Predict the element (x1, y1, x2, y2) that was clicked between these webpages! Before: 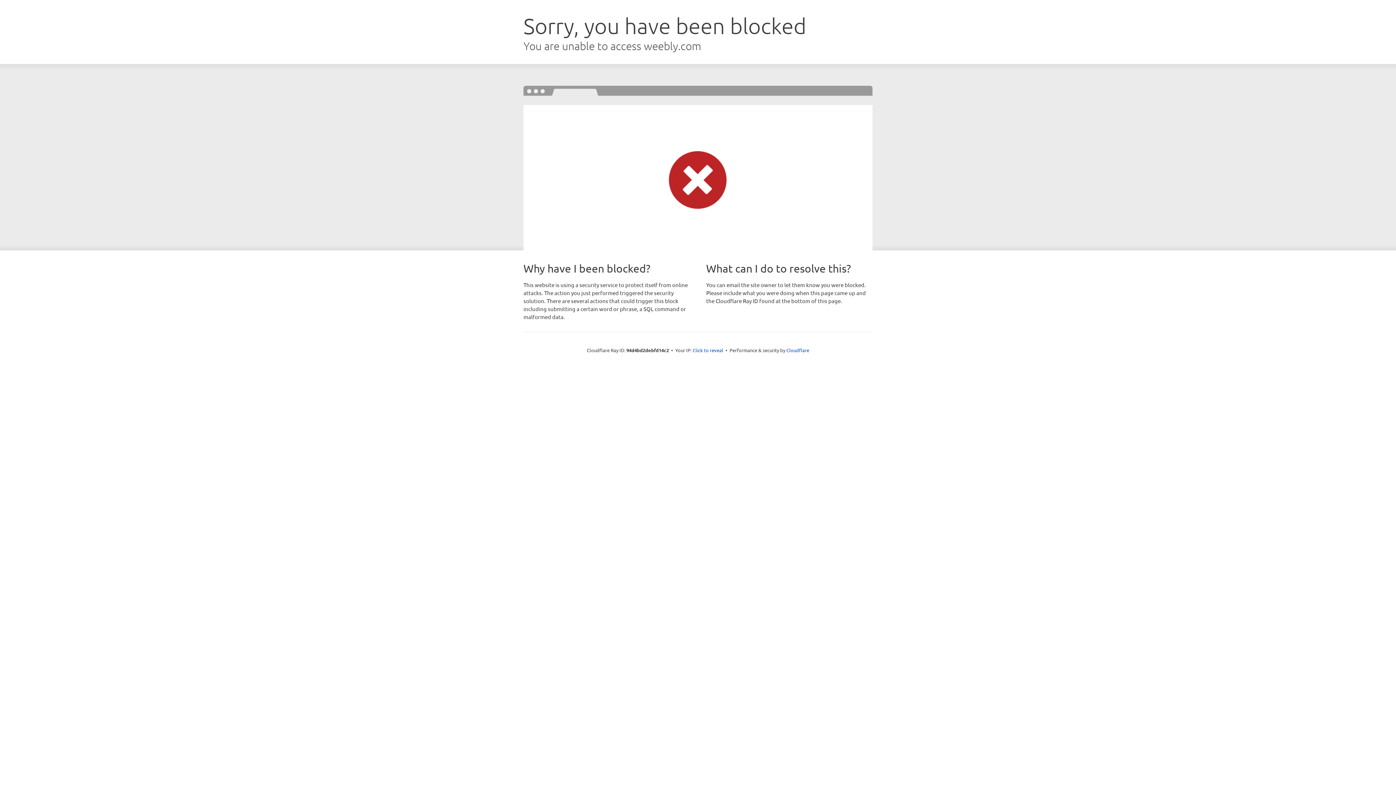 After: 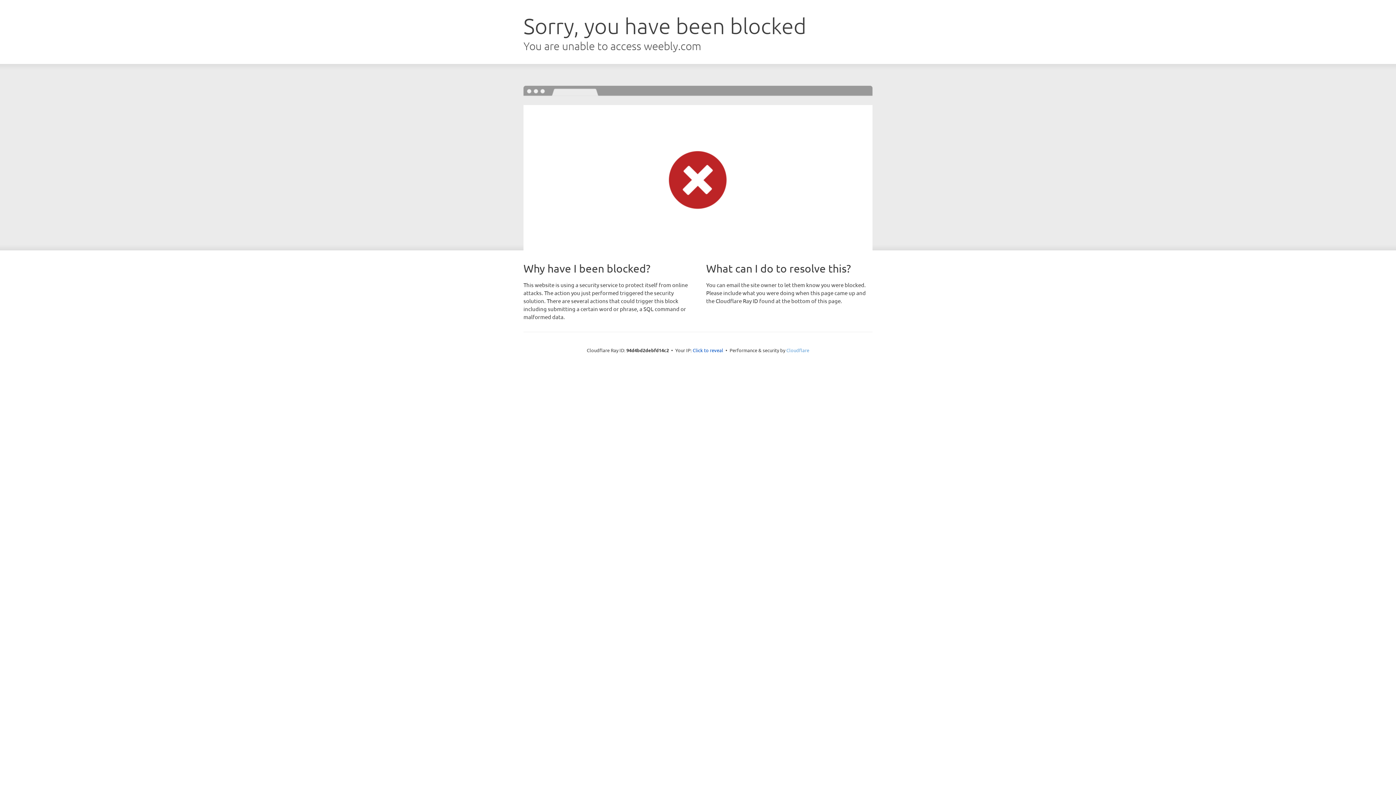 Action: label: Cloudflare bbox: (786, 347, 809, 353)